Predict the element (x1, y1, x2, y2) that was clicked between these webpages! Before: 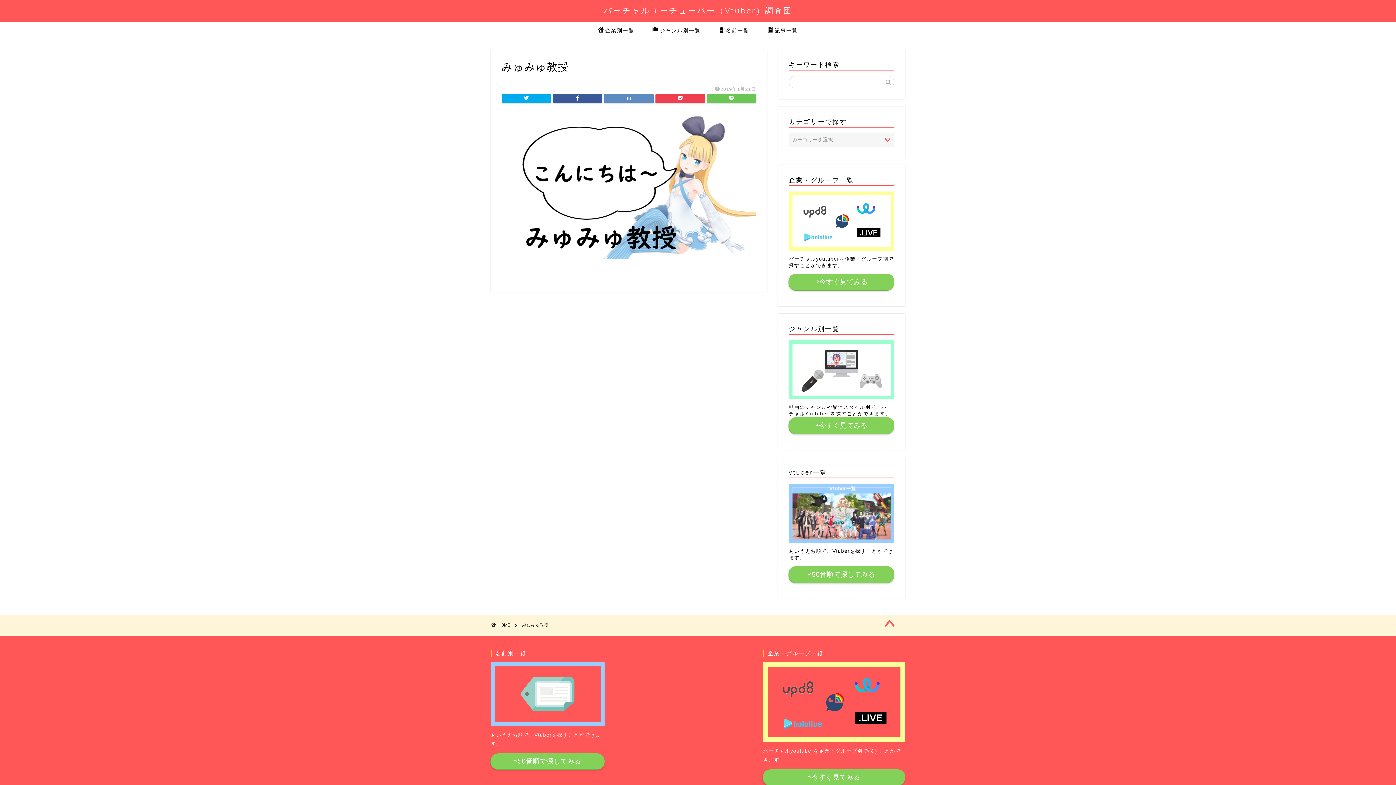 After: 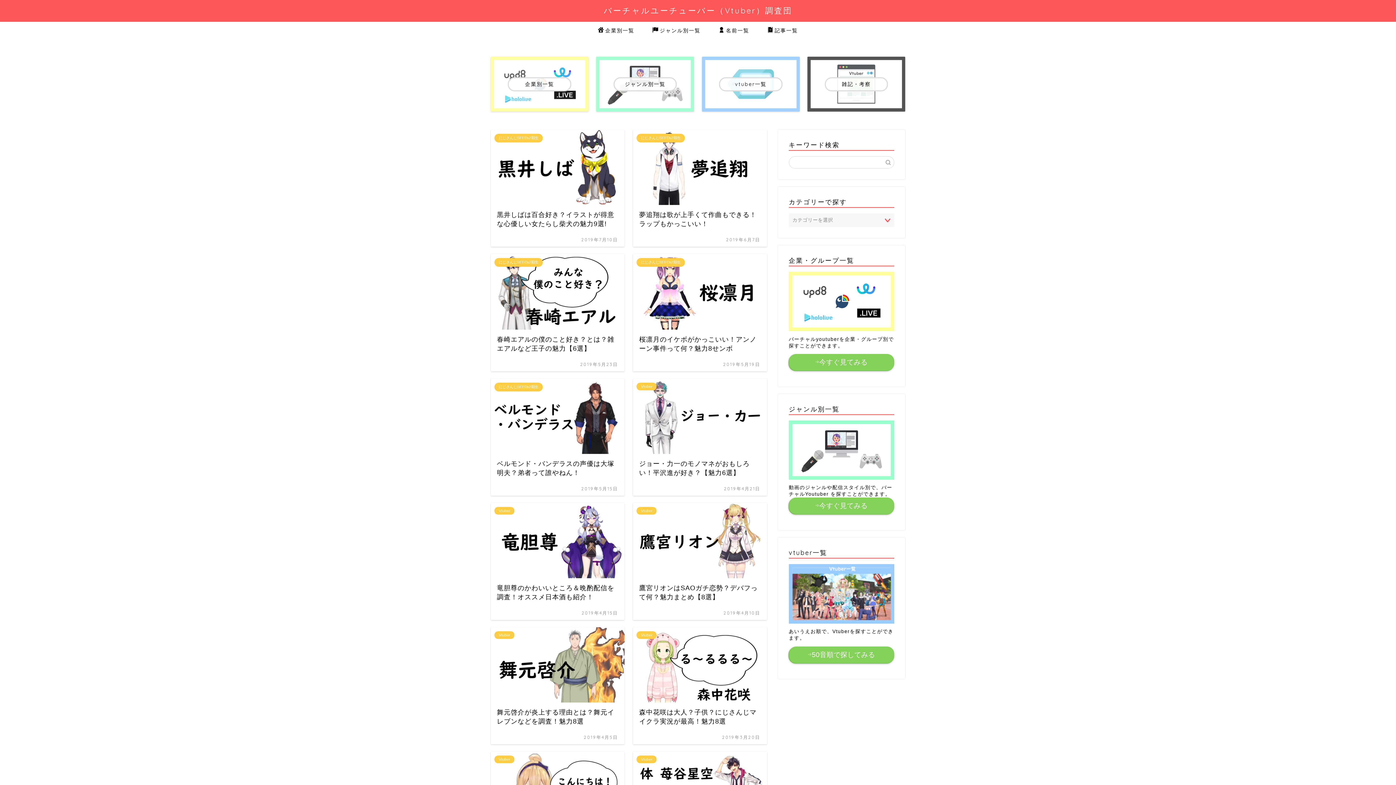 Action: bbox: (603, 5, 792, 15) label: バーチャルユーチューバー（Vtuber）調査団